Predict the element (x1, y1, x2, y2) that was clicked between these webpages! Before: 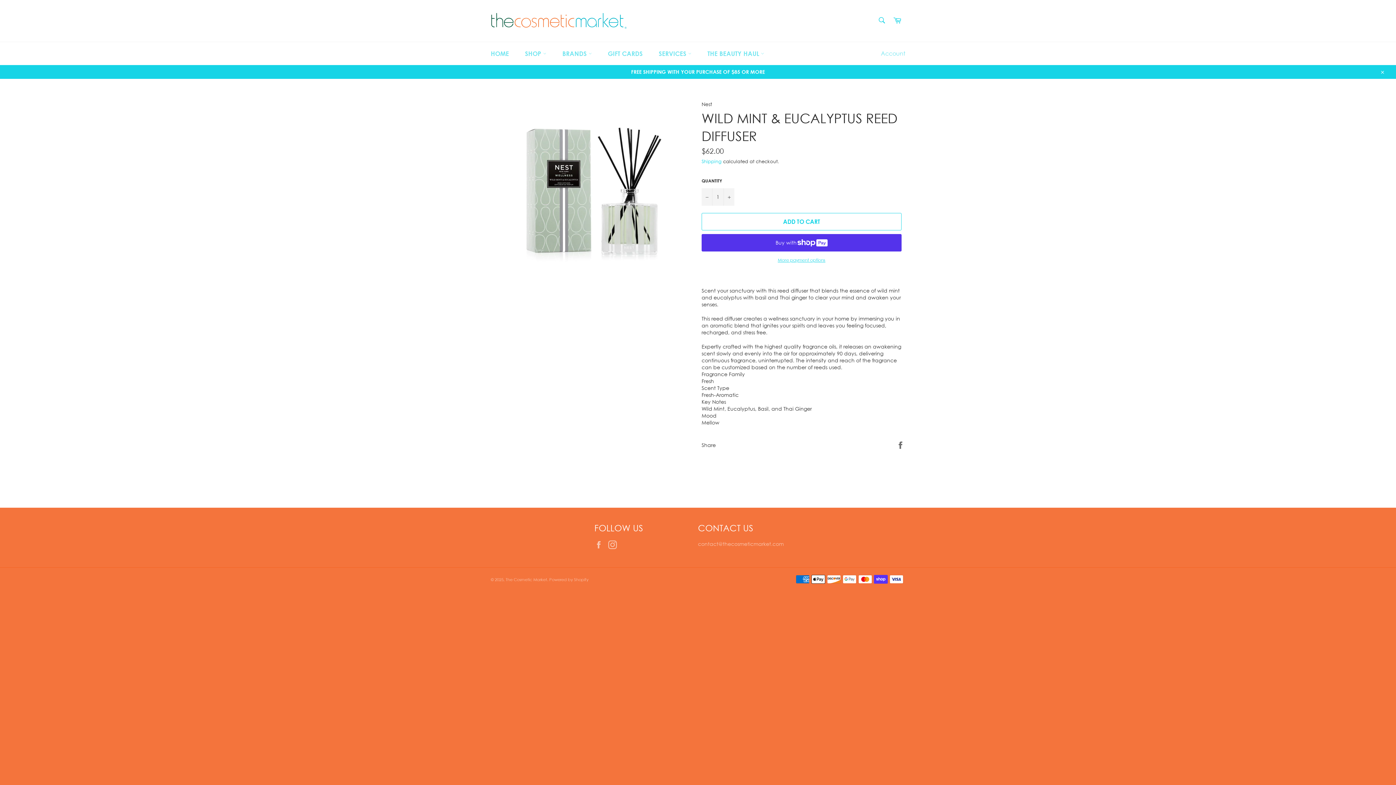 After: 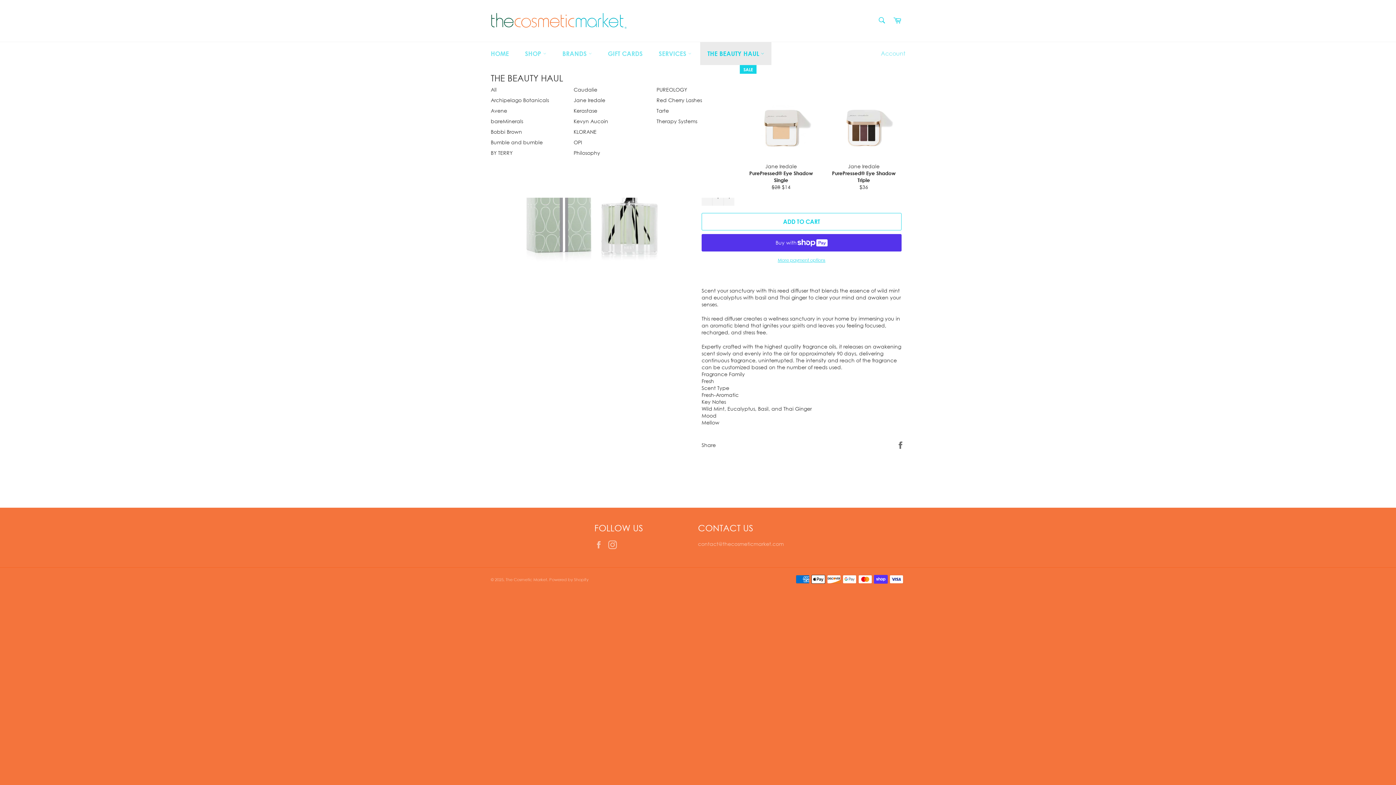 Action: bbox: (700, 42, 771, 65) label: THE BEAUTY HAUL 